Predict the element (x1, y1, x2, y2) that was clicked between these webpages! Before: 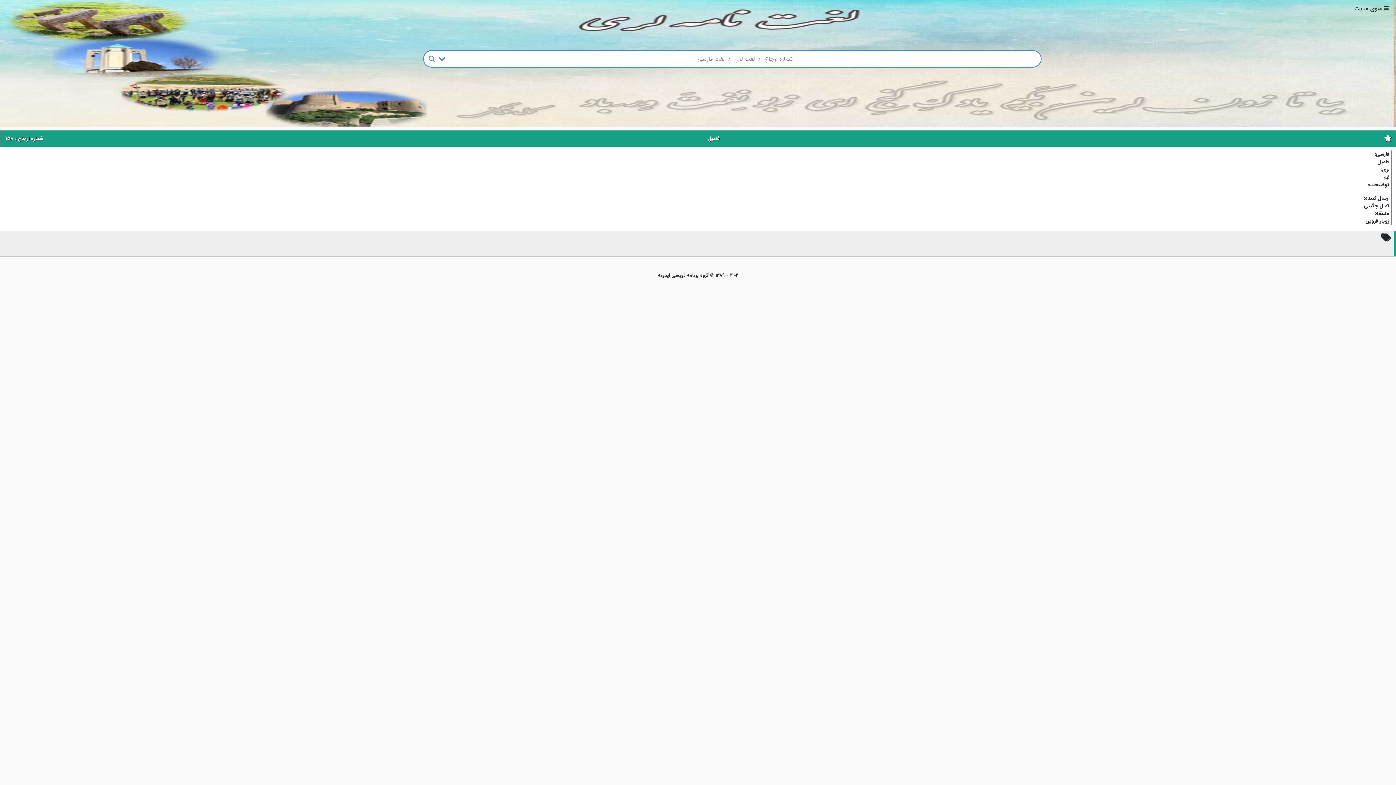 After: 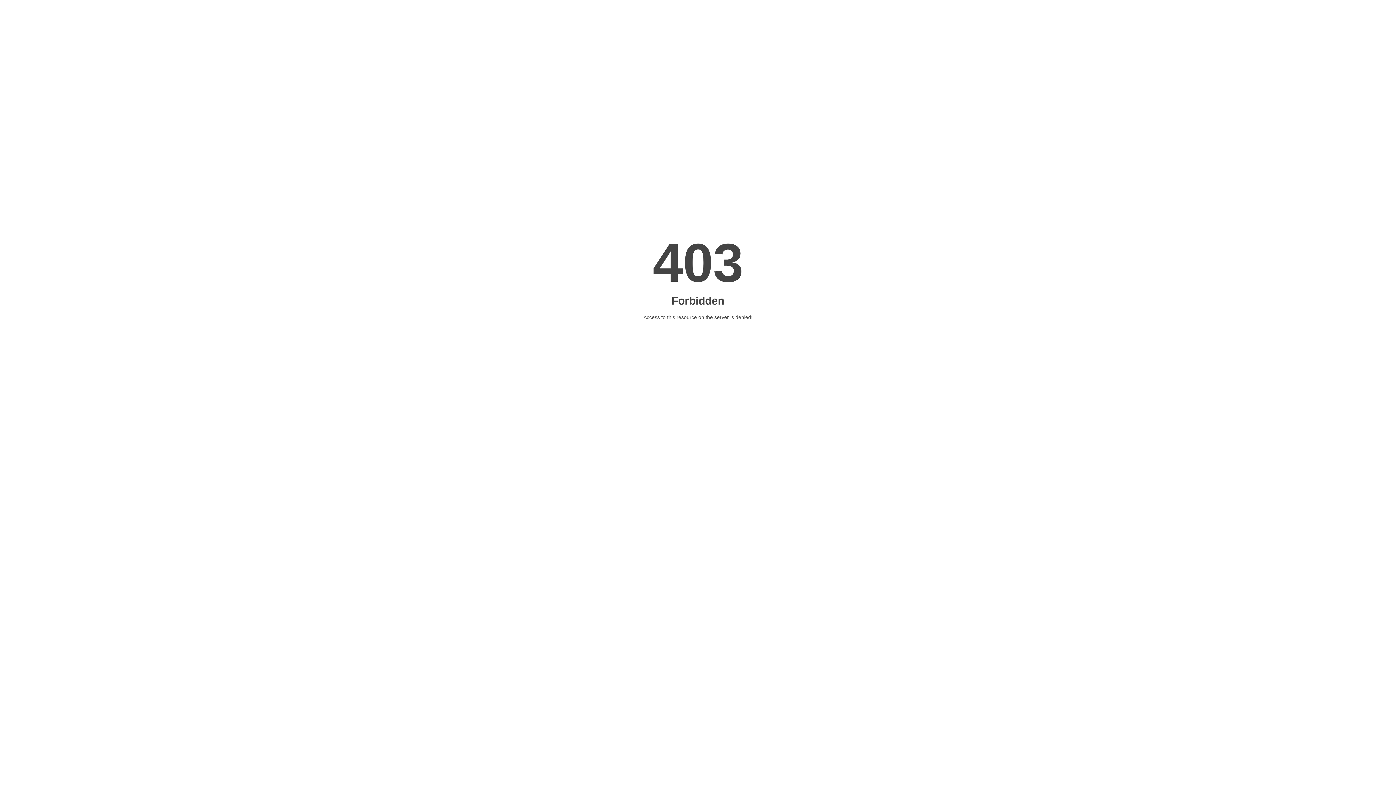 Action: bbox: (658, 271, 738, 279) label: 1402 - 1389 © گروه برنامه نویسی اپدونه